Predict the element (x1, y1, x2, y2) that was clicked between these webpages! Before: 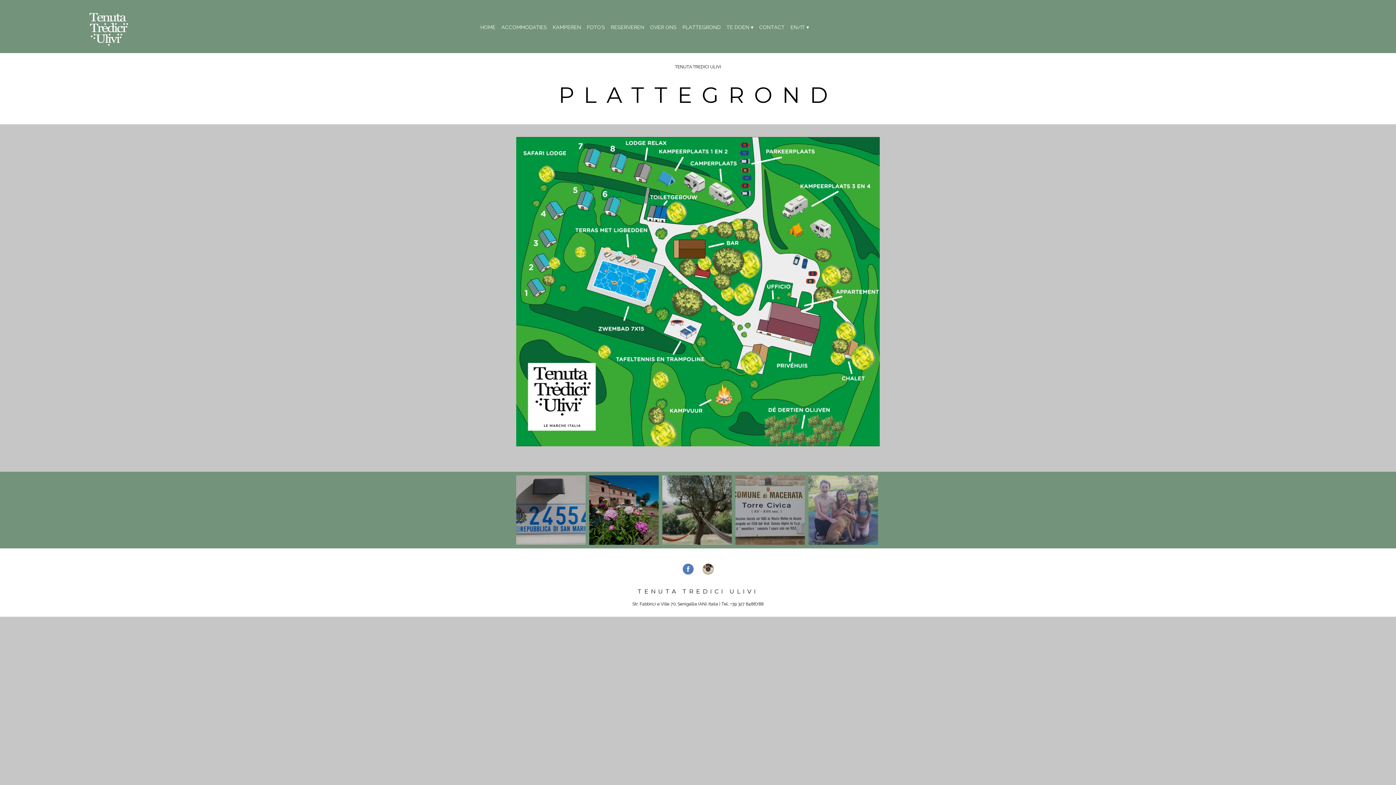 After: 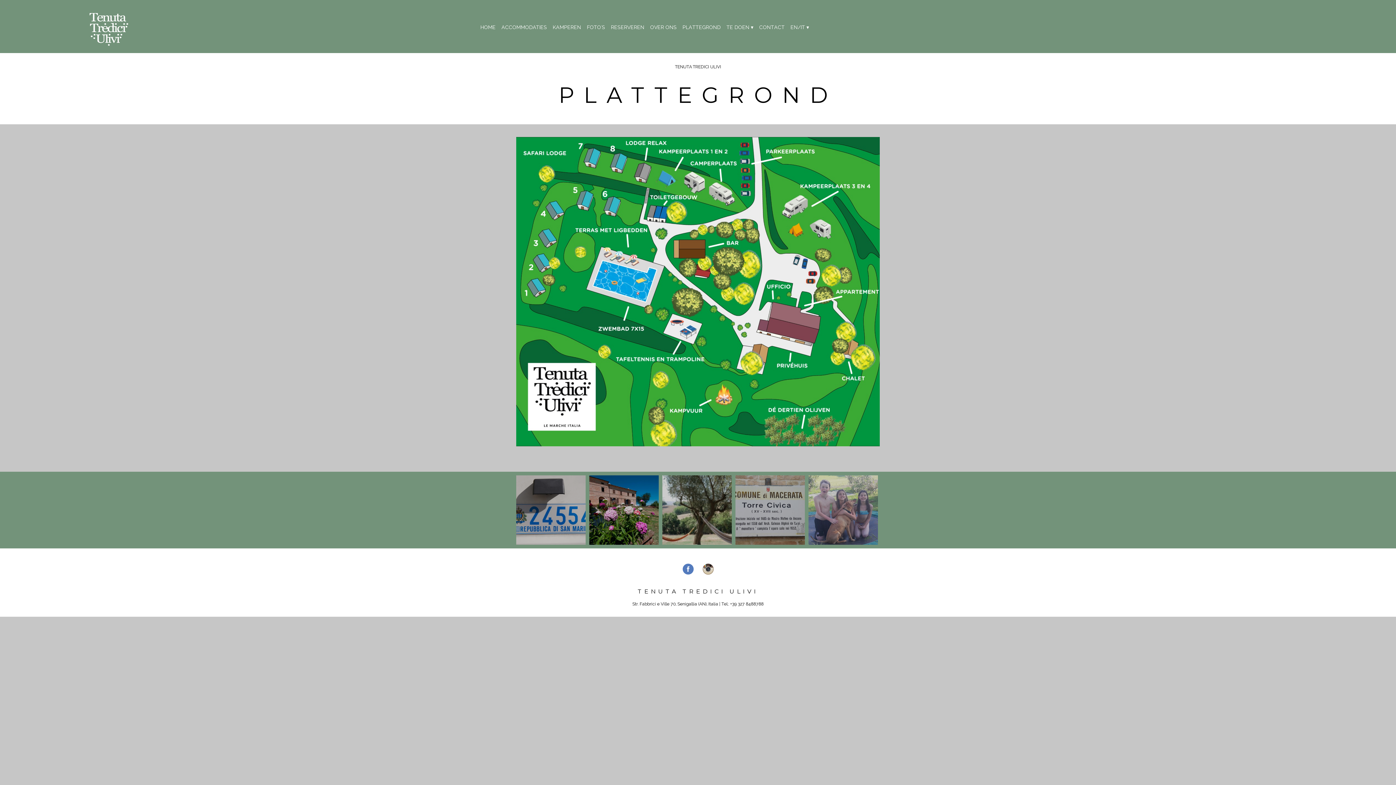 Action: label: PLATTEGROND bbox: (679, 27, 722, 32)